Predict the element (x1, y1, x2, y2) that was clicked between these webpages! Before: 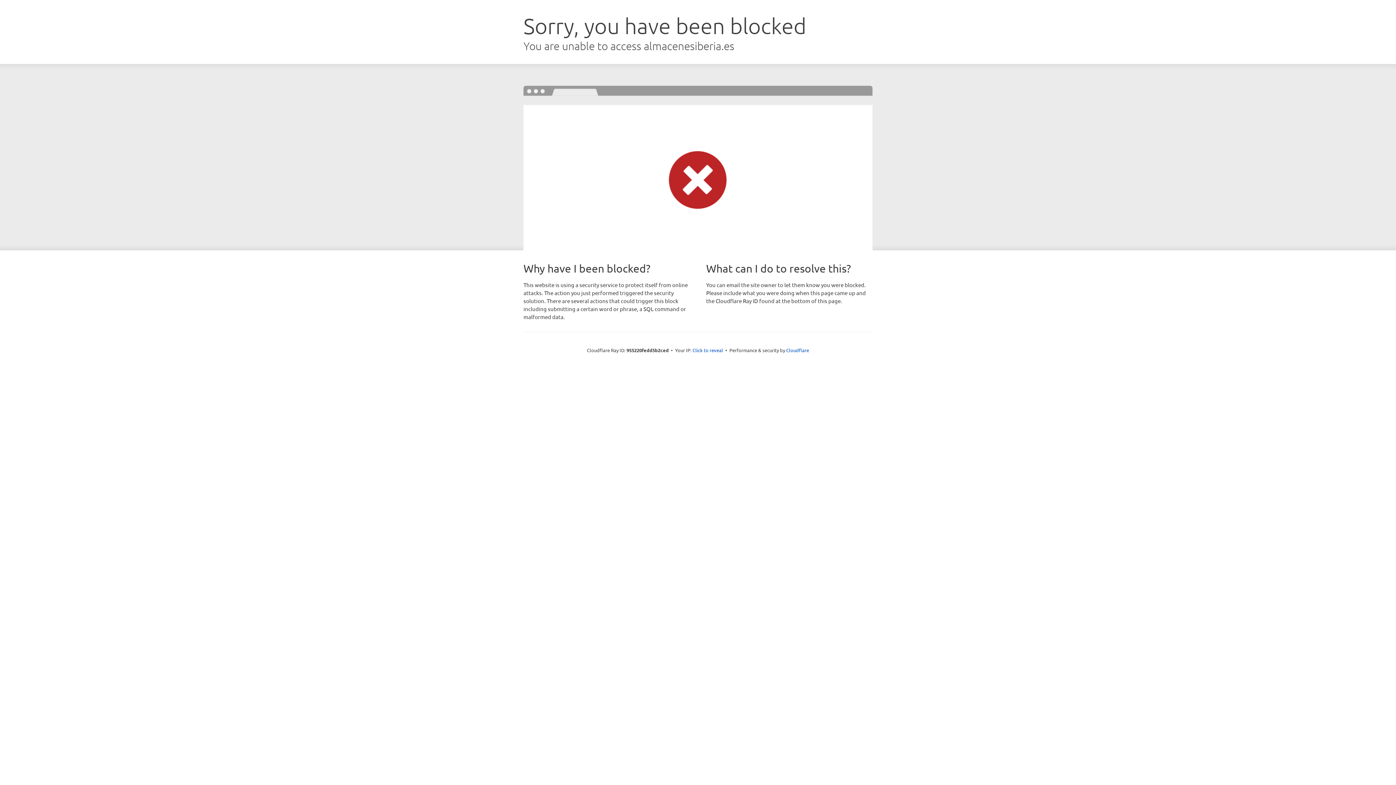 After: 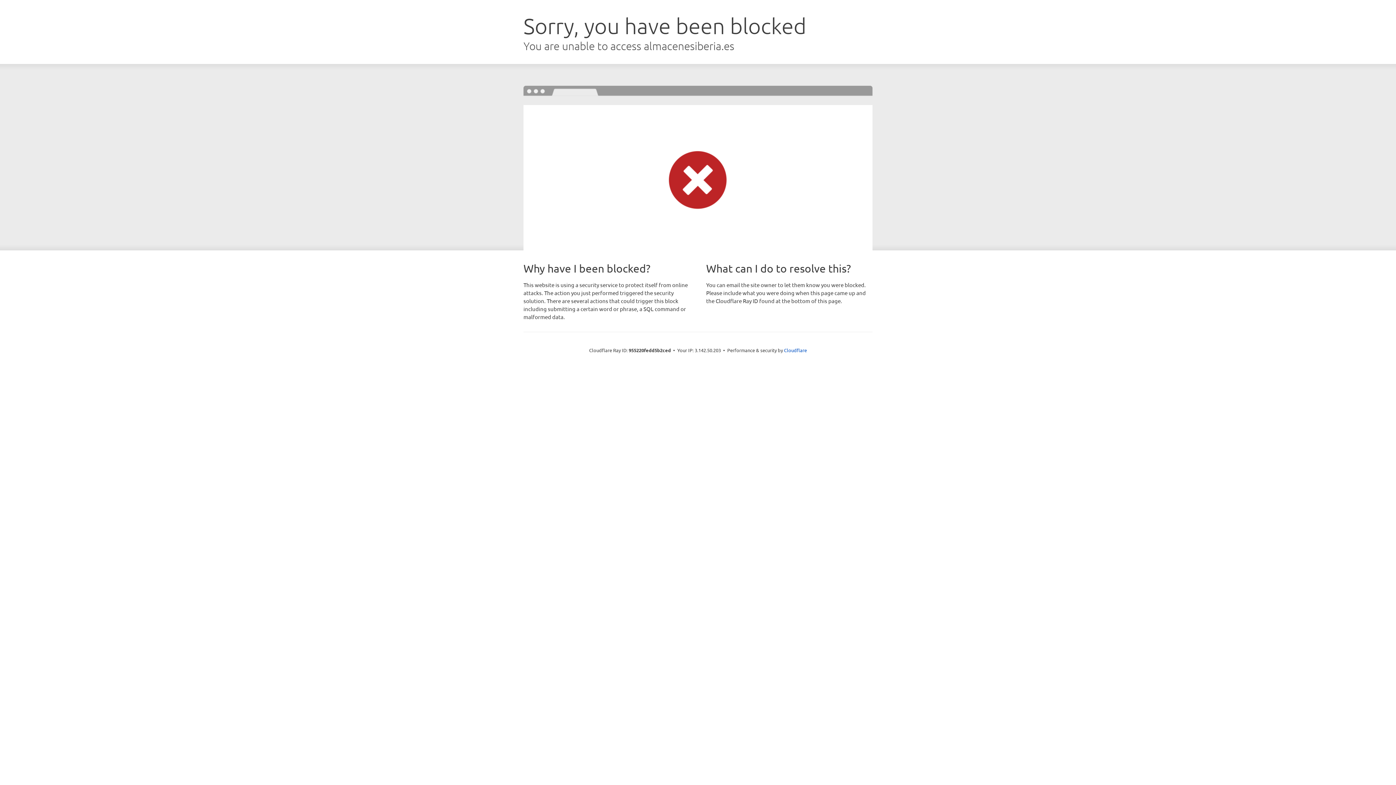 Action: bbox: (692, 346, 723, 353) label: Click to reveal